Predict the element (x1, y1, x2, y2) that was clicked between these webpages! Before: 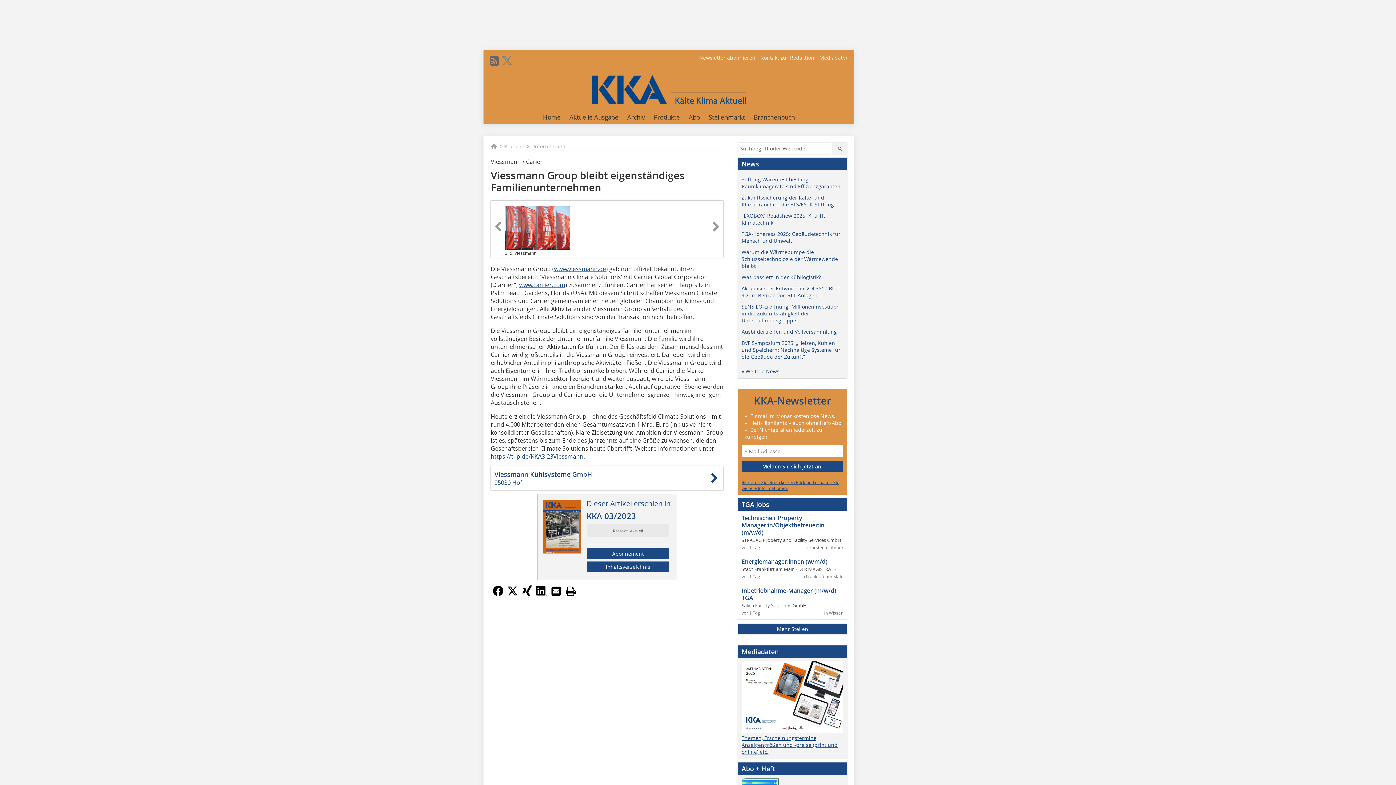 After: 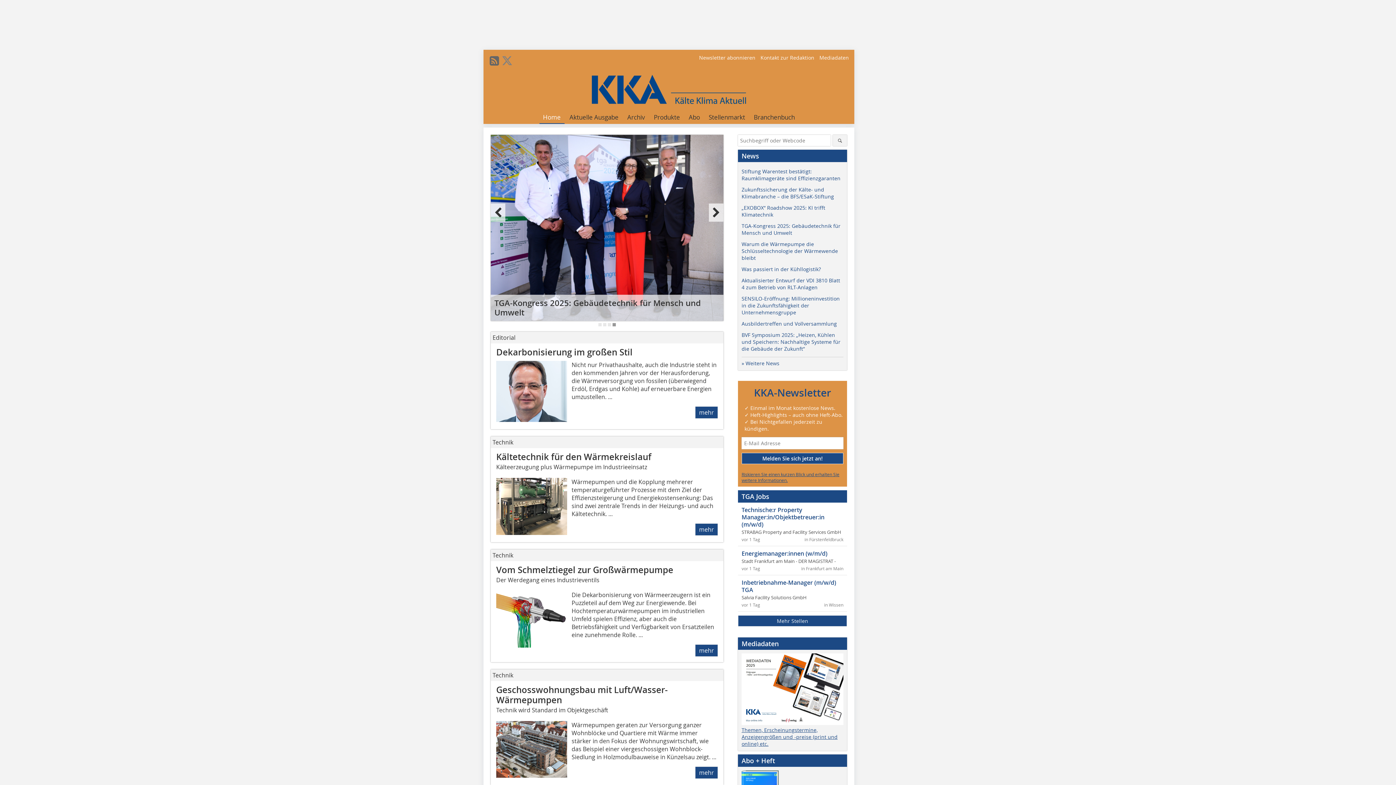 Action: bbox: (490, 142, 497, 149)